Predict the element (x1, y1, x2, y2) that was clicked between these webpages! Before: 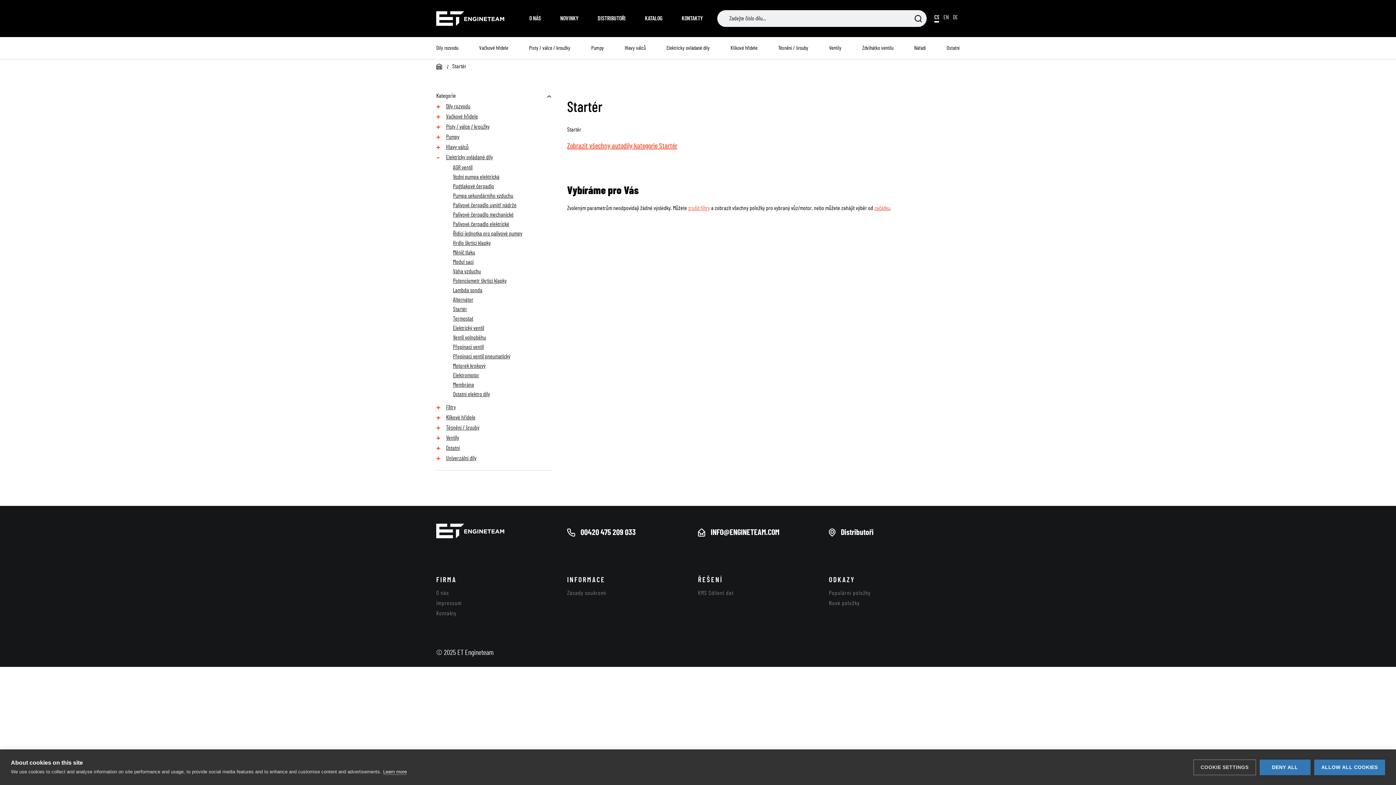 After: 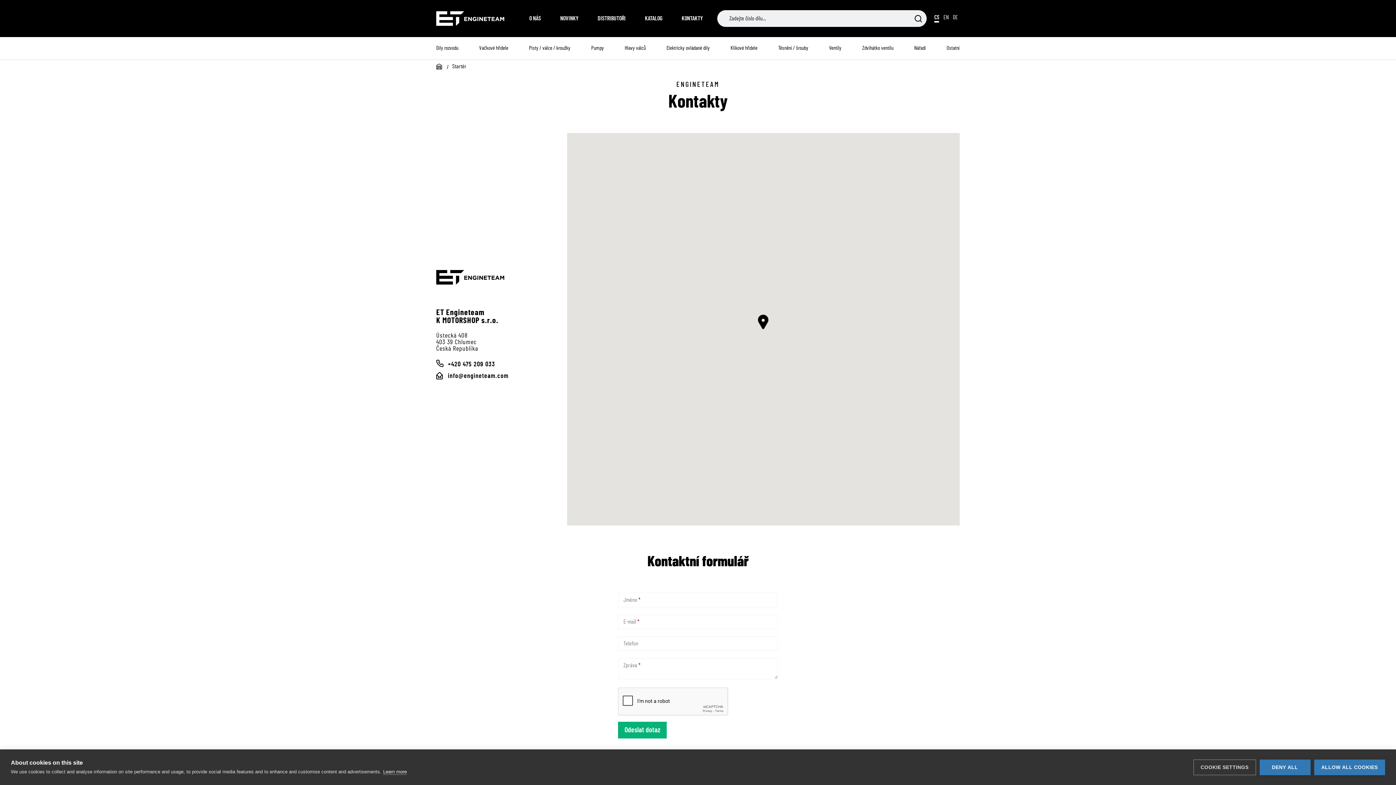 Action: bbox: (681, 15, 702, 21) label: KONTAKTY